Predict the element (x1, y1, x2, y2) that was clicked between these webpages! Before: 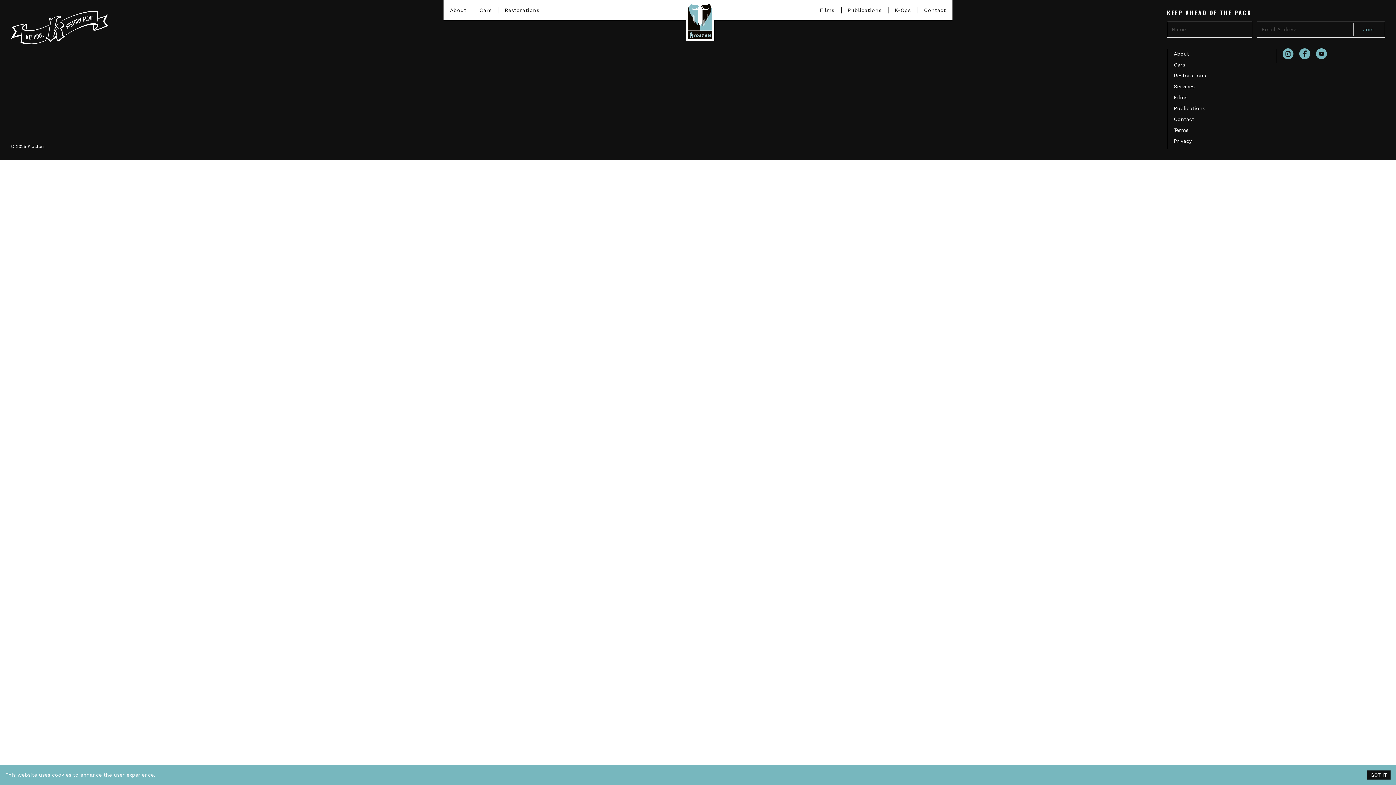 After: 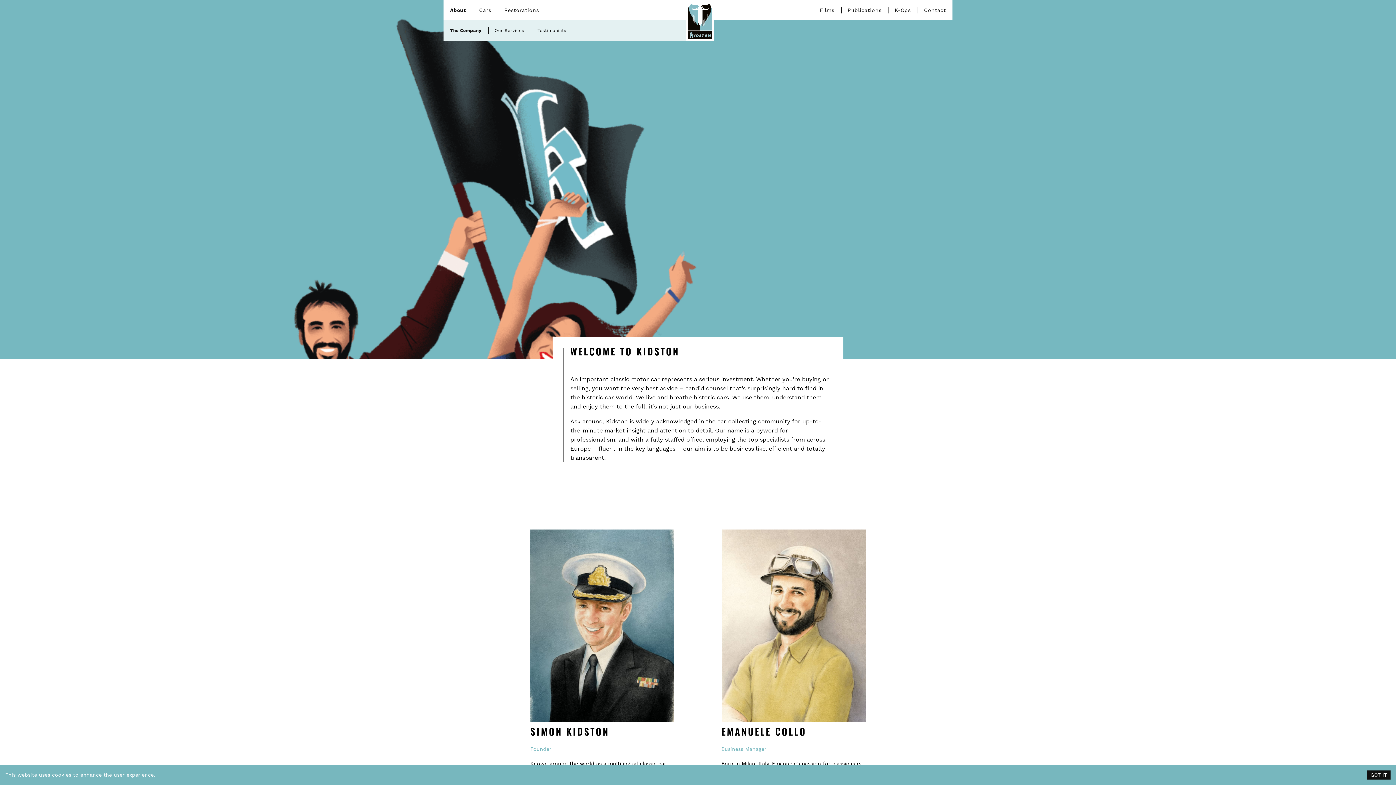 Action: bbox: (450, 0, 473, 20) label: Link to about page